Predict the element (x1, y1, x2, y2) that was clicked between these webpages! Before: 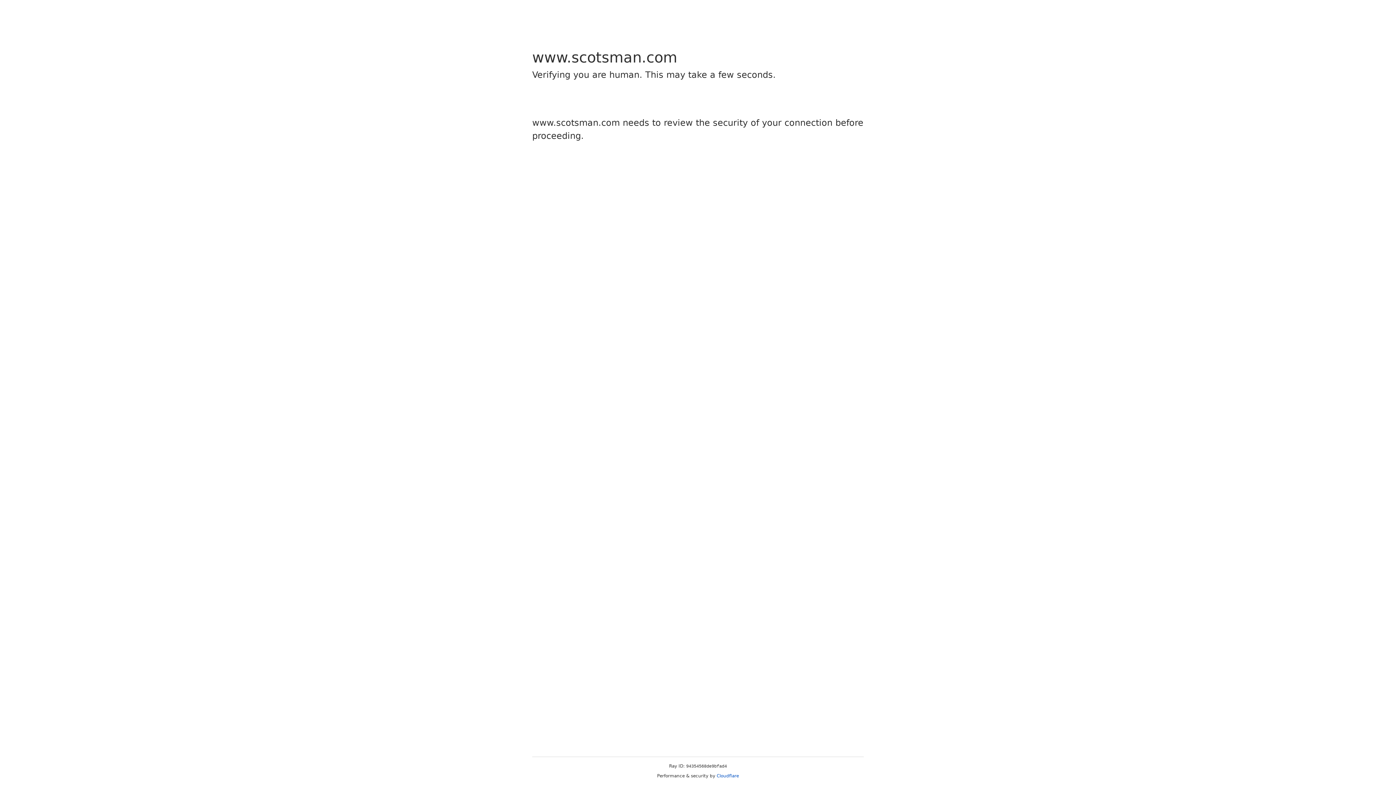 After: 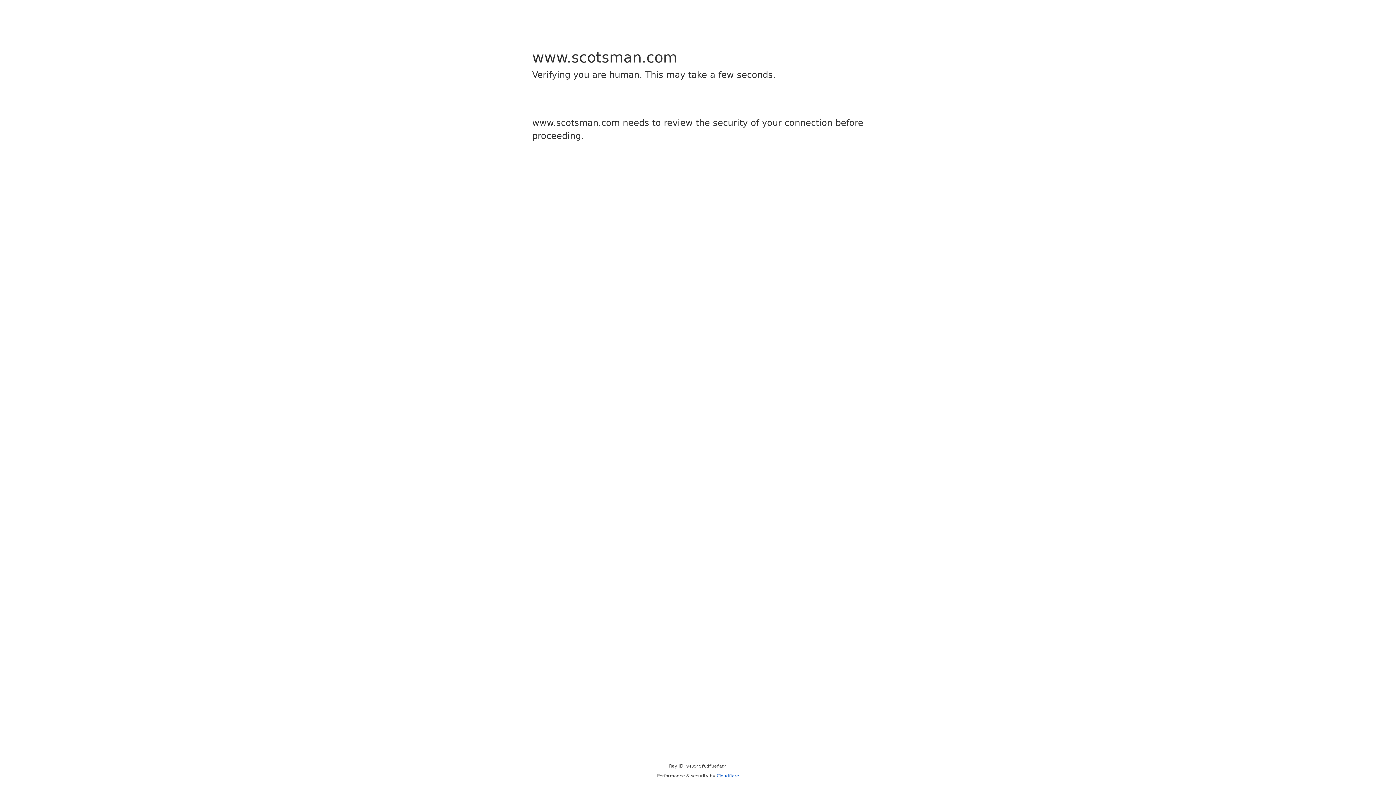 Action: label: Cloudflare bbox: (716, 773, 739, 778)